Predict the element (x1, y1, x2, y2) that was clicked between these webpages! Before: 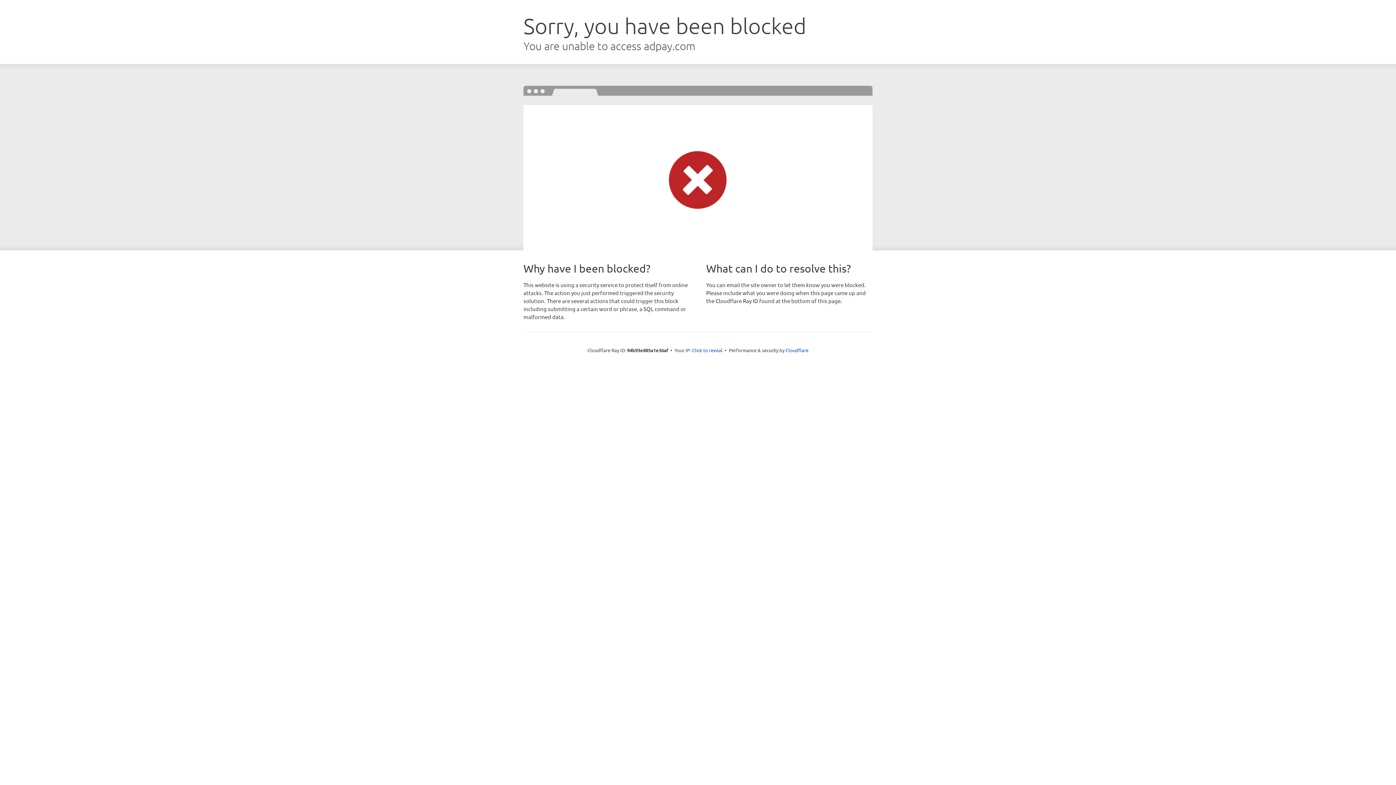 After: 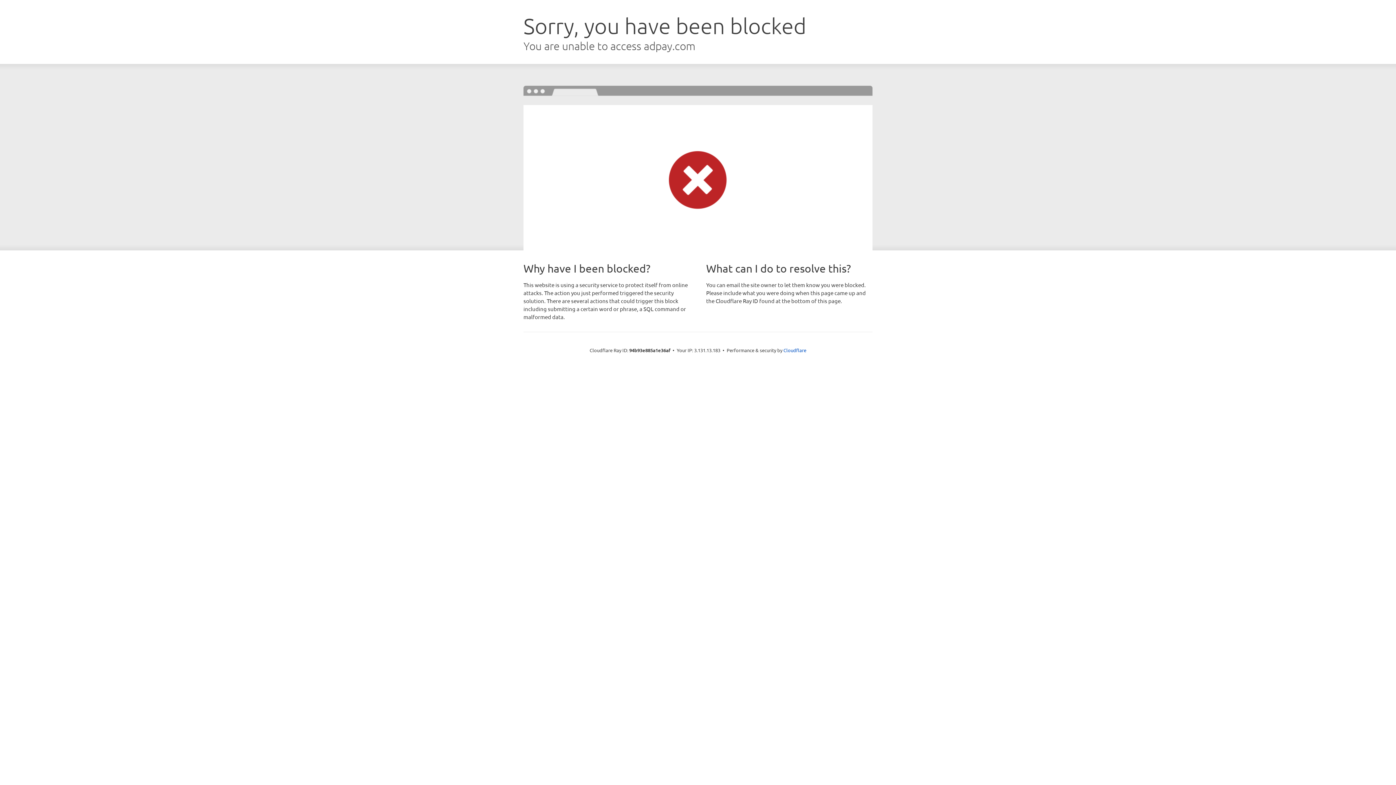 Action: bbox: (692, 346, 722, 353) label: Click to reveal